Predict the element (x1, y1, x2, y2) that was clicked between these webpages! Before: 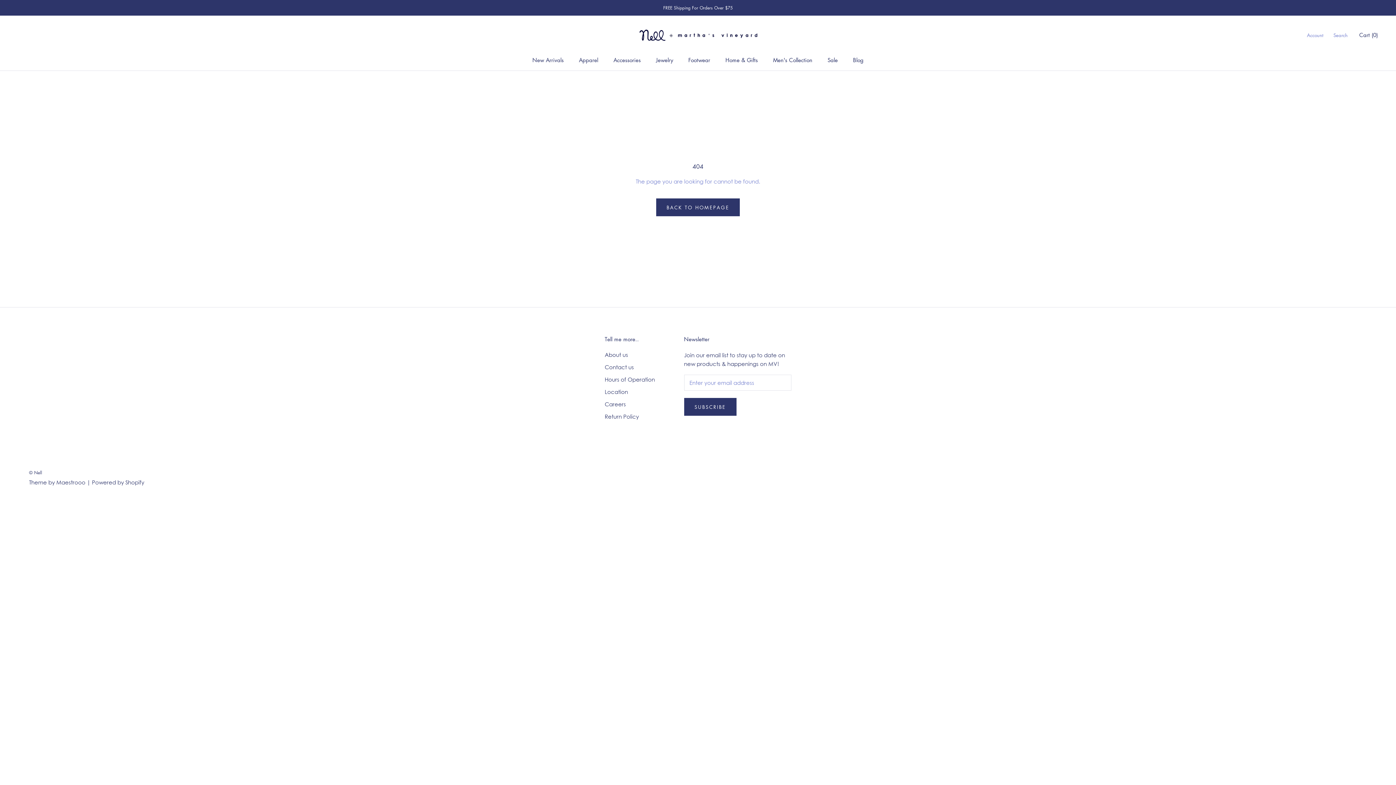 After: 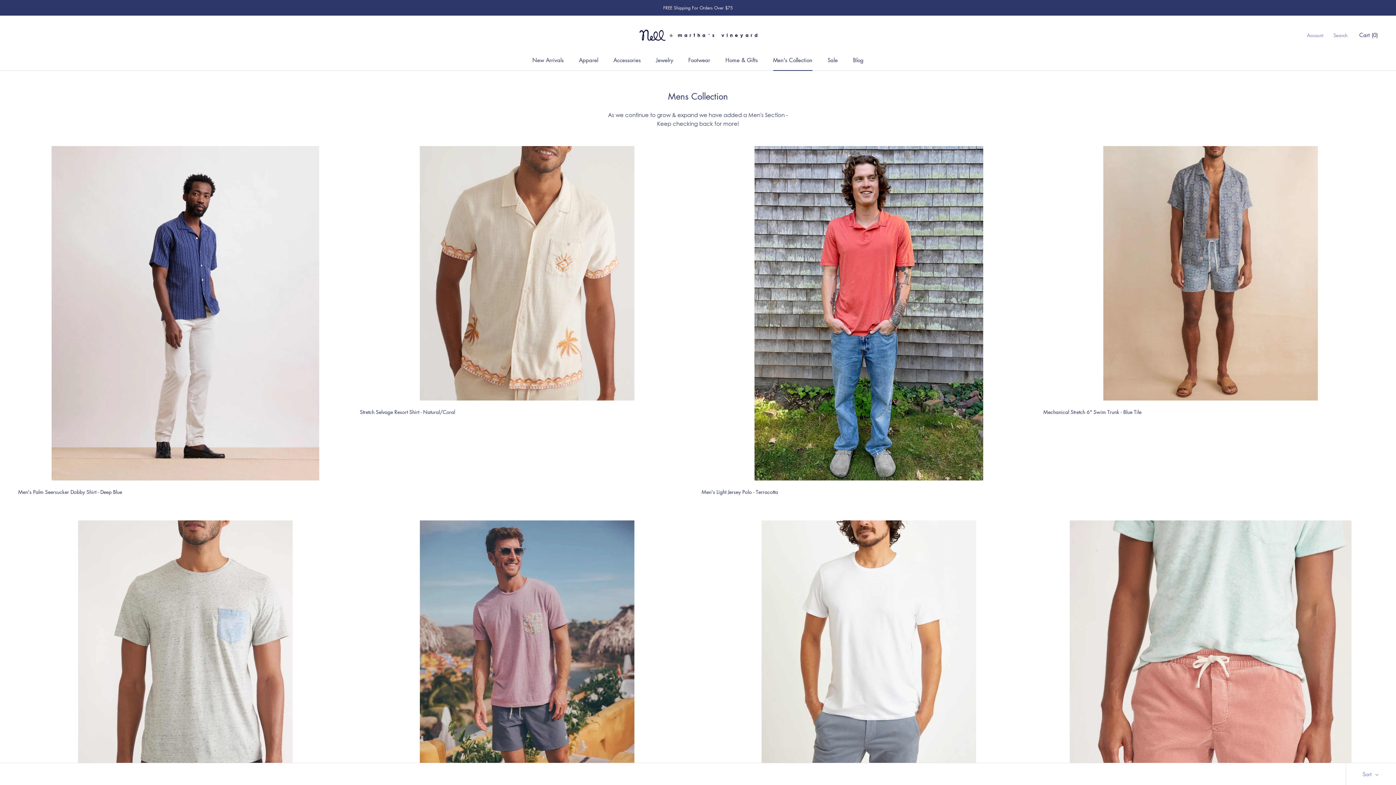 Action: bbox: (773, 56, 812, 63) label: Men's Collection
Men's Collection